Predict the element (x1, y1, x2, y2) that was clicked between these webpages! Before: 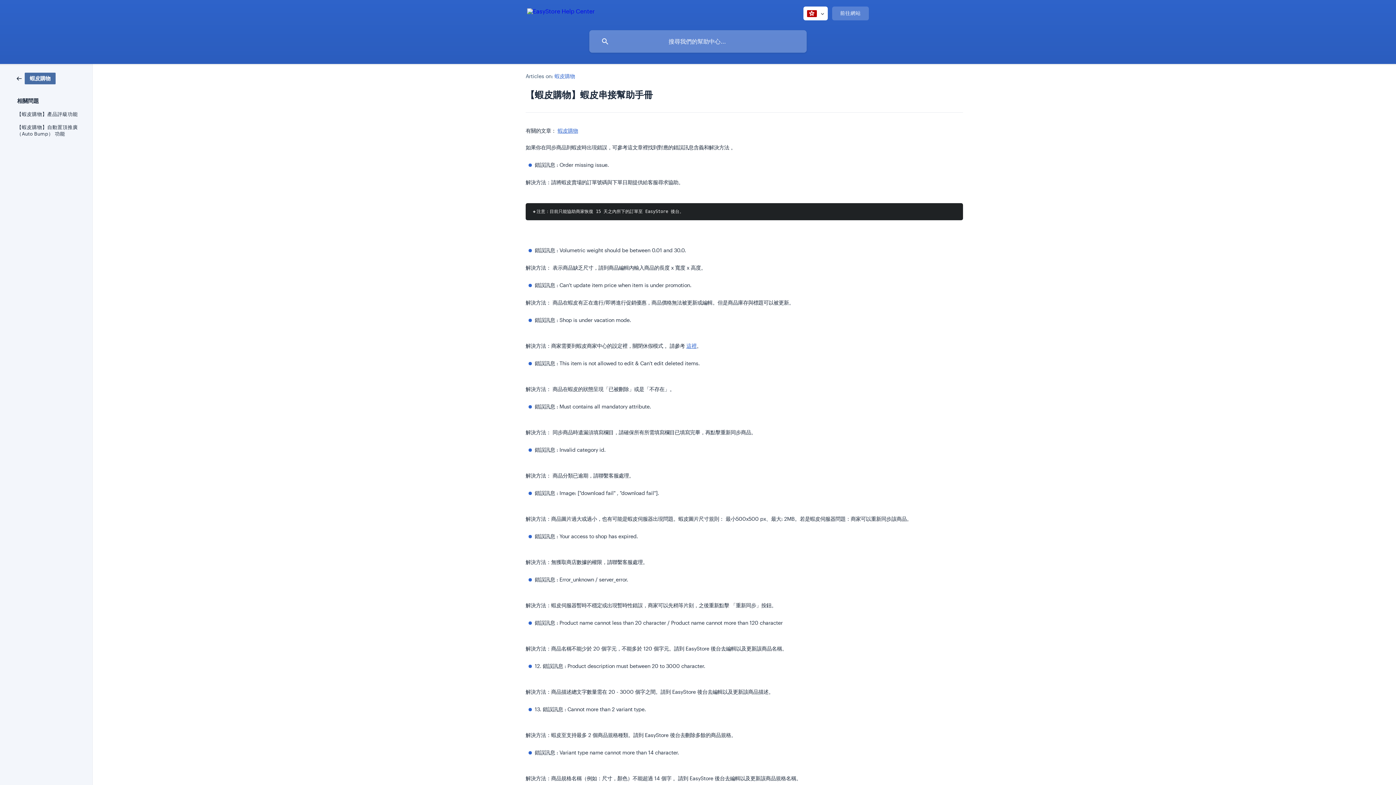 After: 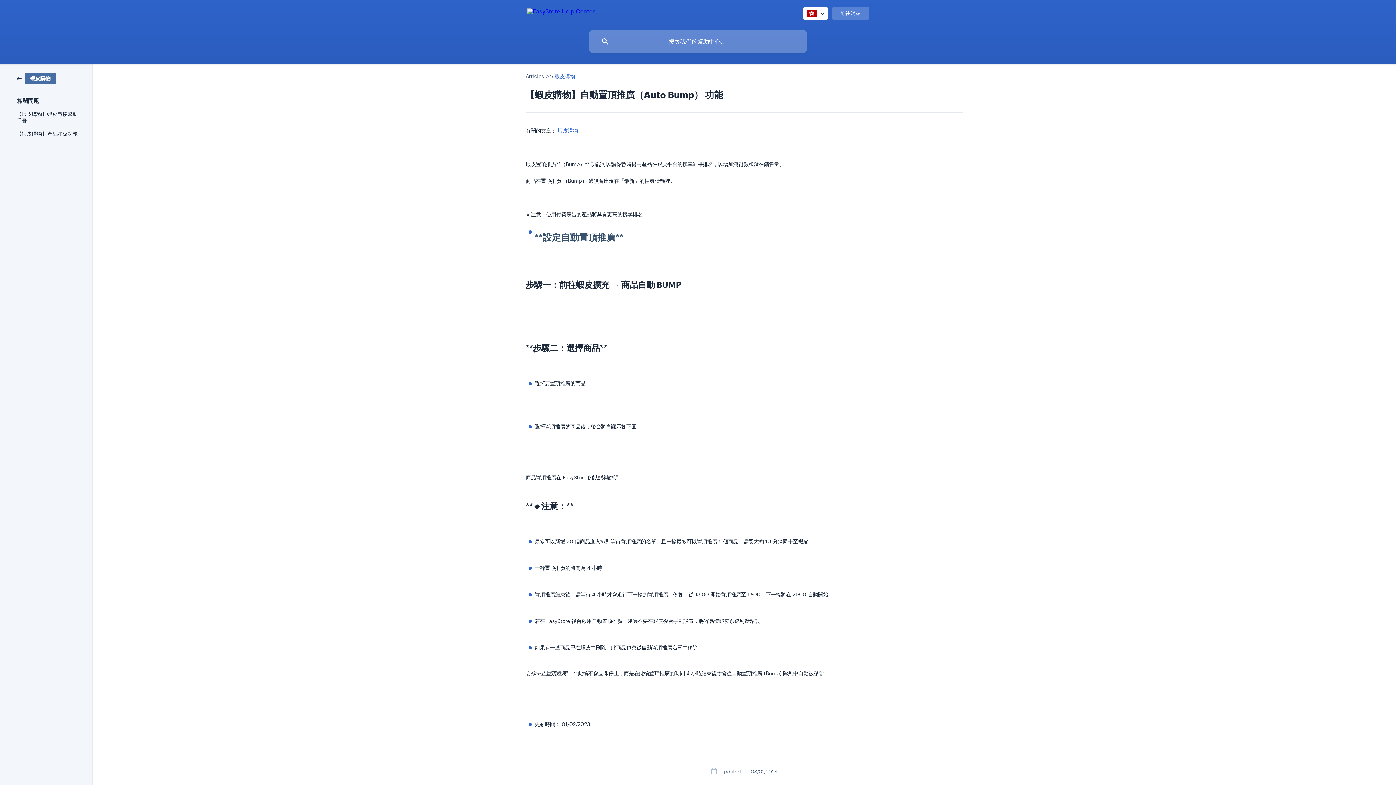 Action: label: 【蝦皮購物】自動置頂推廣（Auto Bump） 功能 bbox: (16, 120, 82, 140)